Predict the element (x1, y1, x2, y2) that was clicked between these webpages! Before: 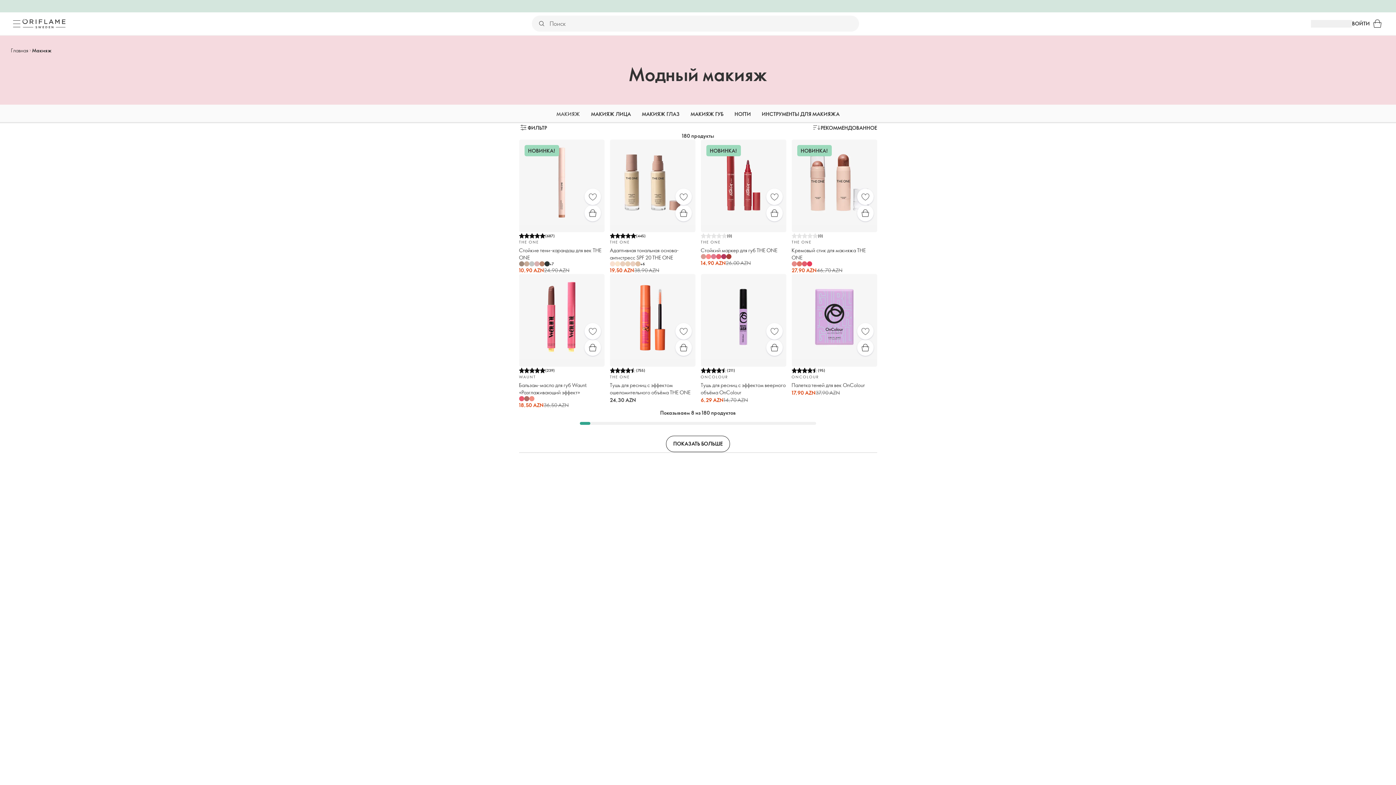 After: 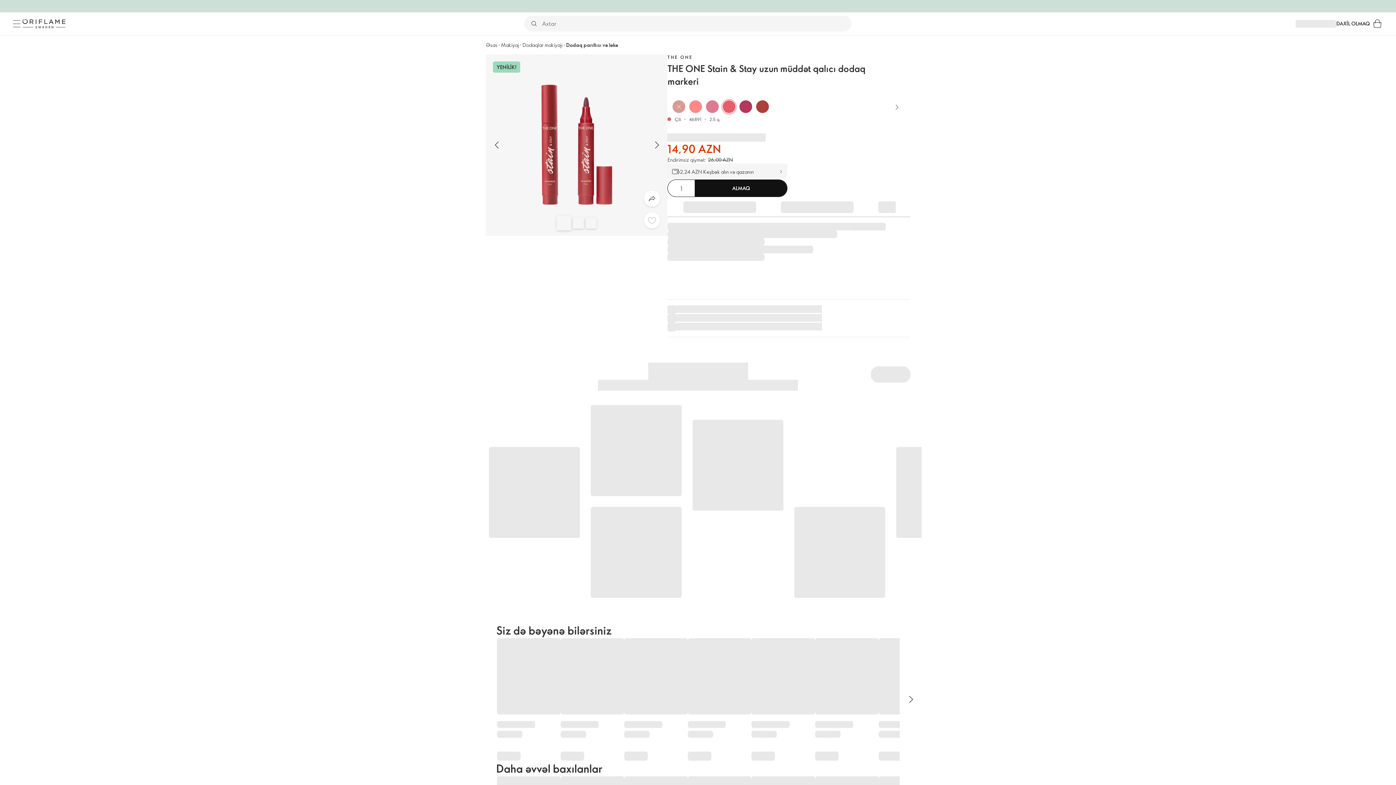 Action: bbox: (716, 254, 721, 259)